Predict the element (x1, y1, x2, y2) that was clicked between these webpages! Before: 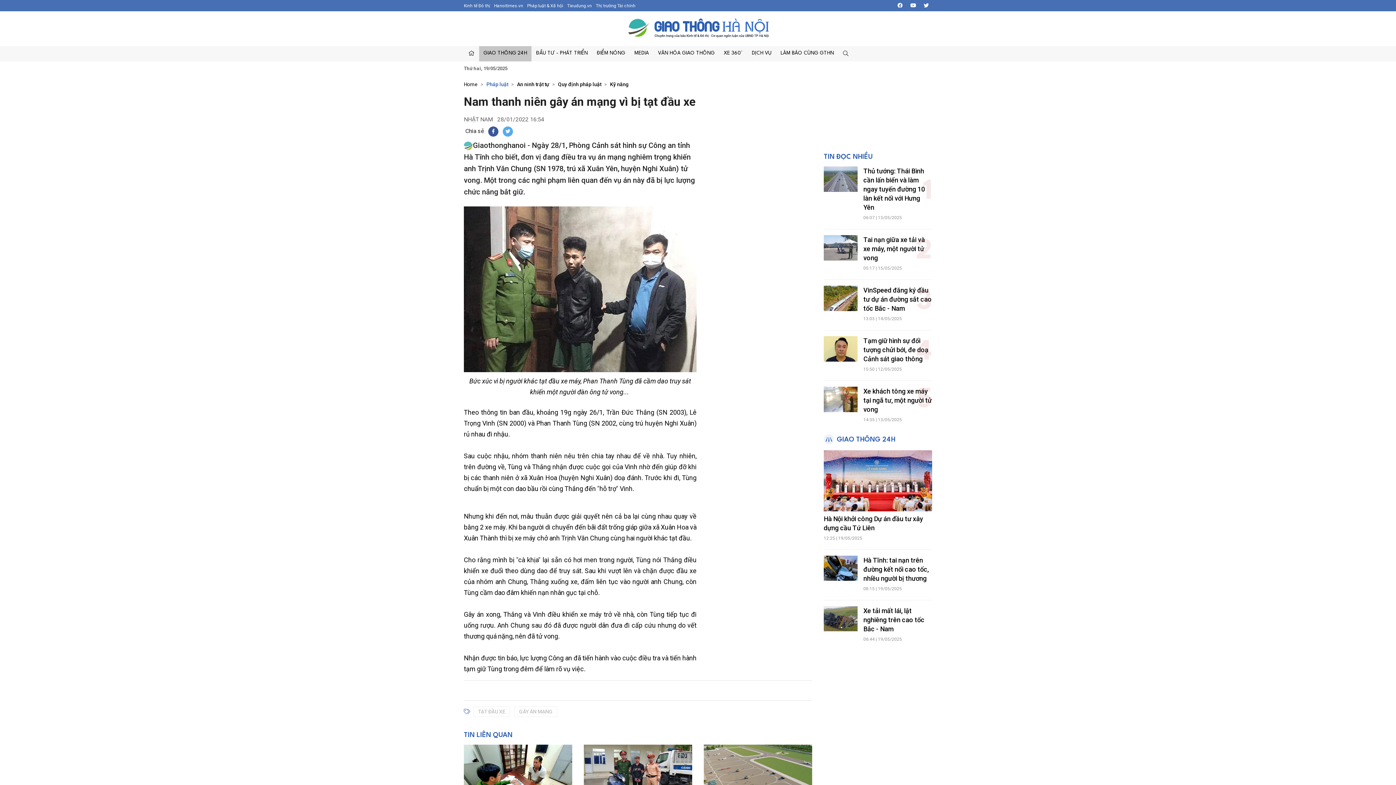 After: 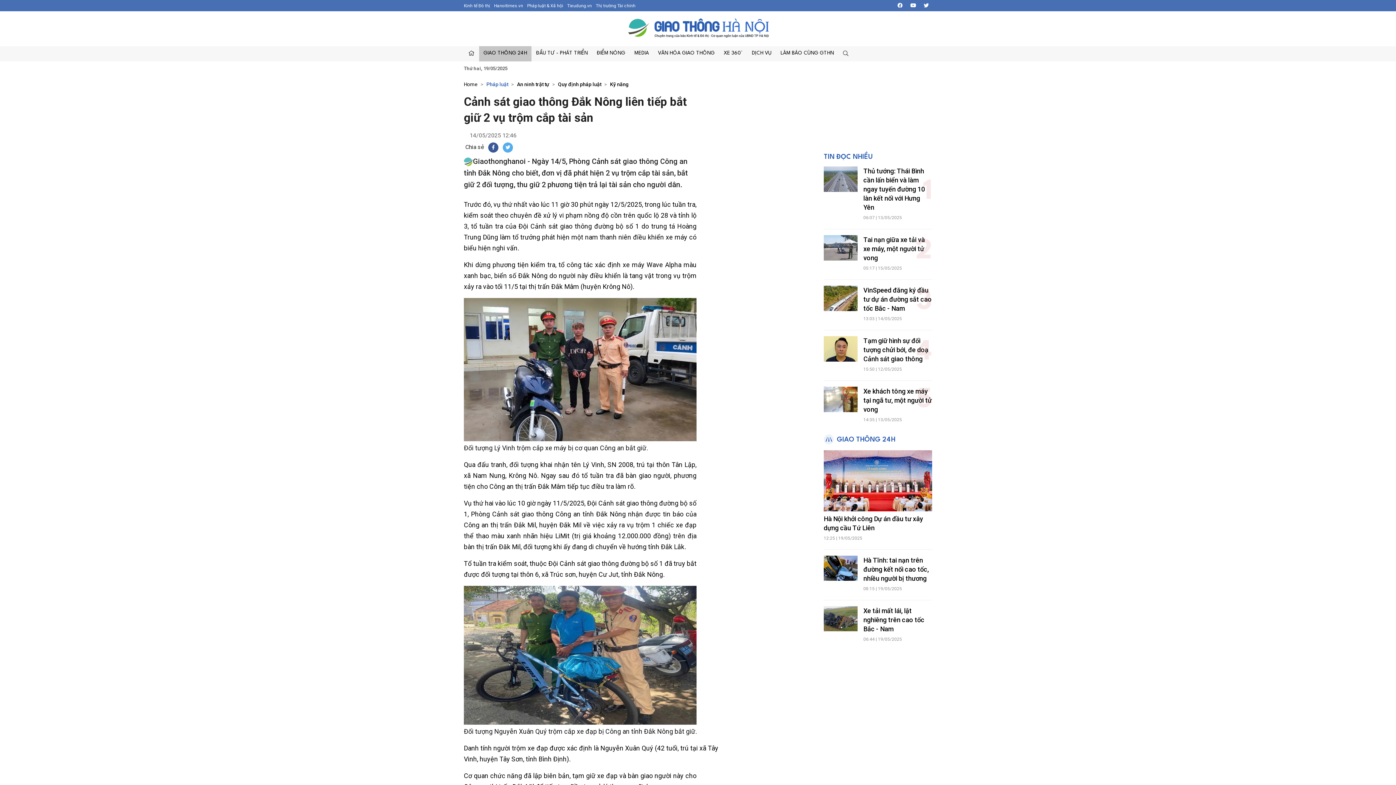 Action: bbox: (583, 745, 692, 806)